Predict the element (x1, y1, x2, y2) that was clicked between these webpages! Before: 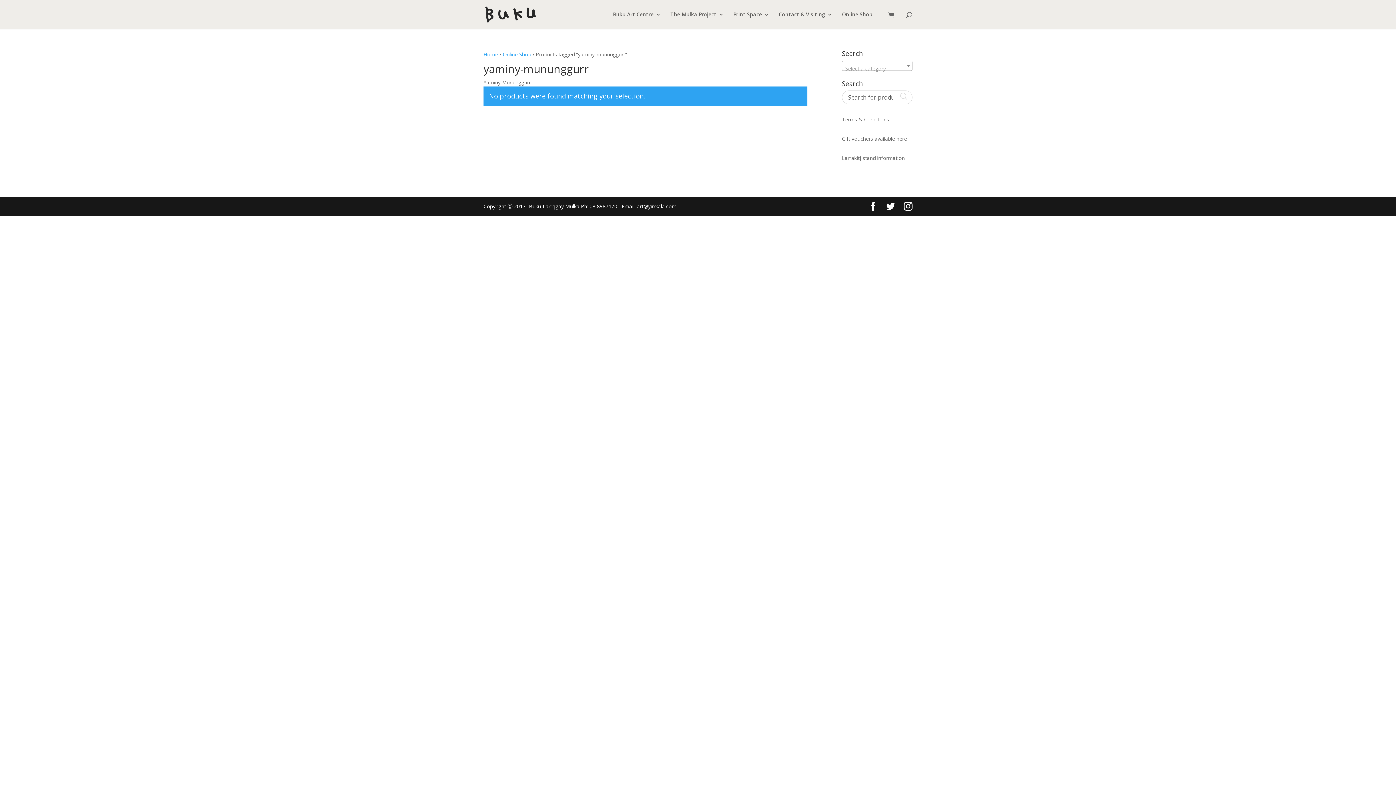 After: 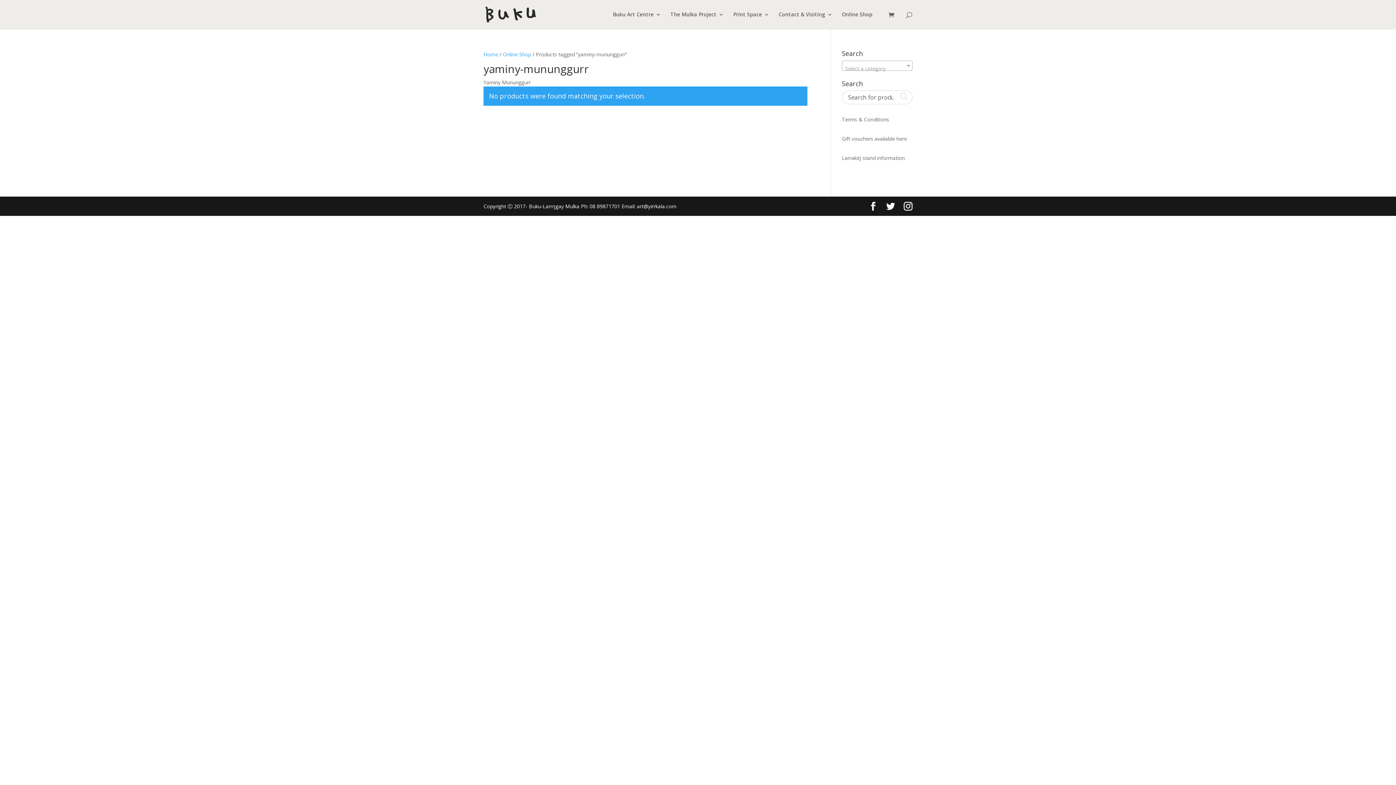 Action: label: Print Space bbox: (733, 12, 769, 29)